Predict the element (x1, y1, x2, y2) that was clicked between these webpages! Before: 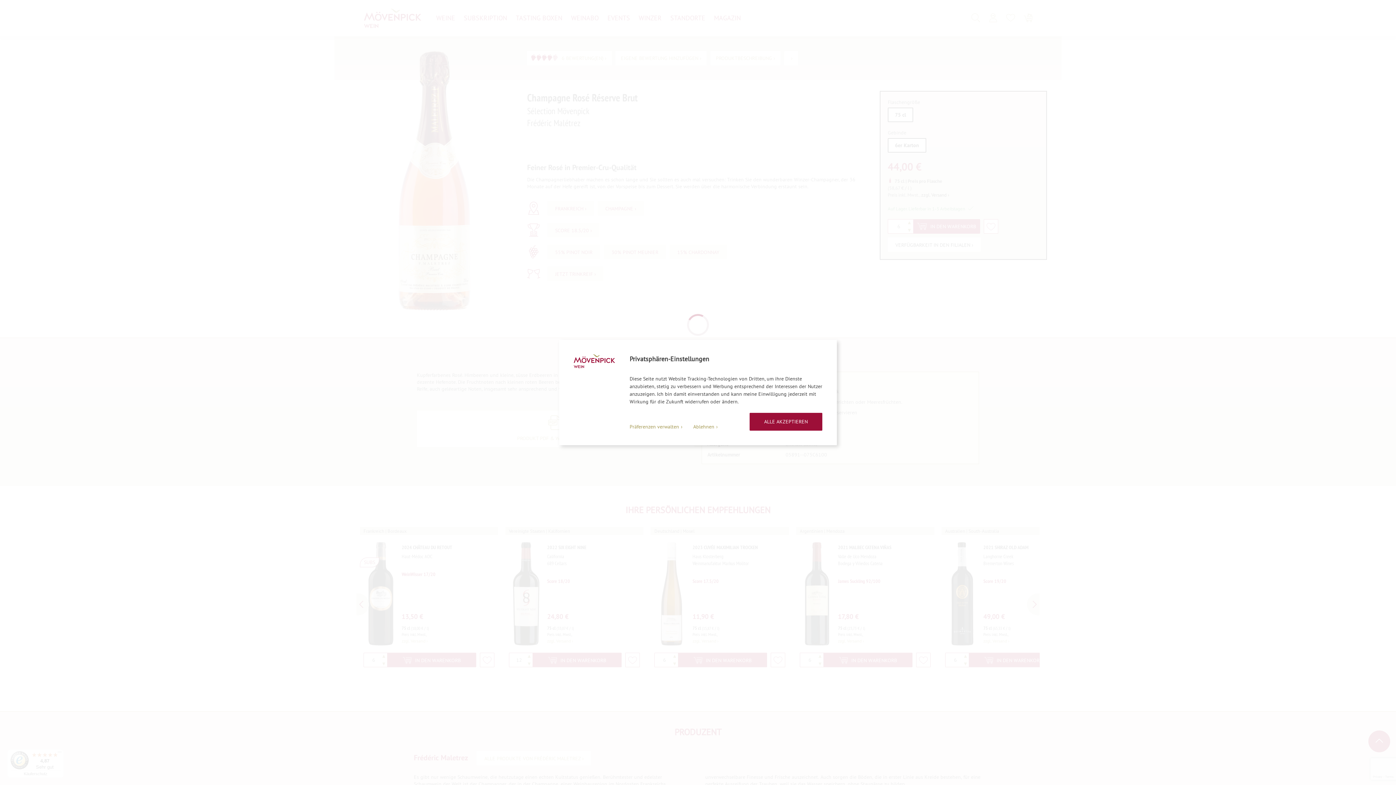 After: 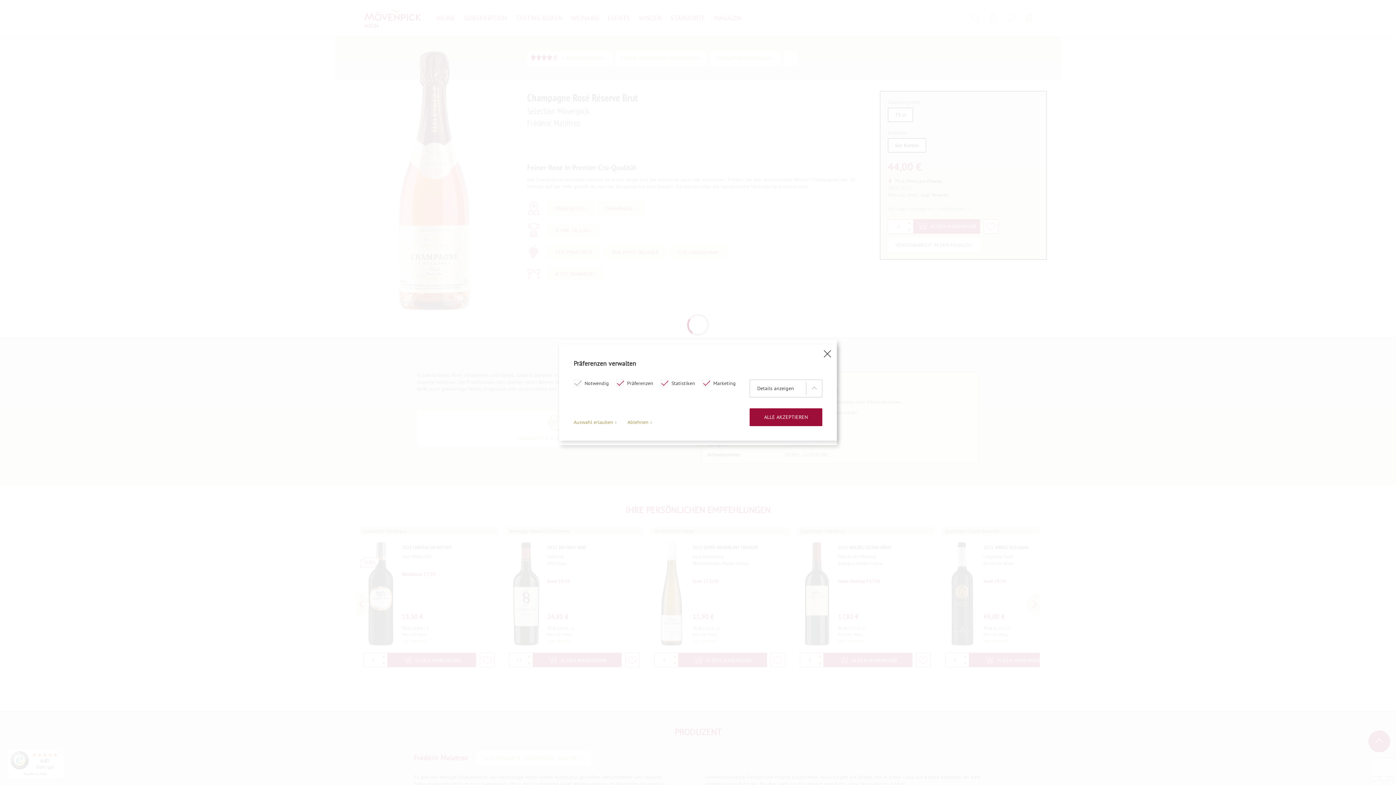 Action: bbox: (629, 423, 682, 430) label: Präferenzen verwalten